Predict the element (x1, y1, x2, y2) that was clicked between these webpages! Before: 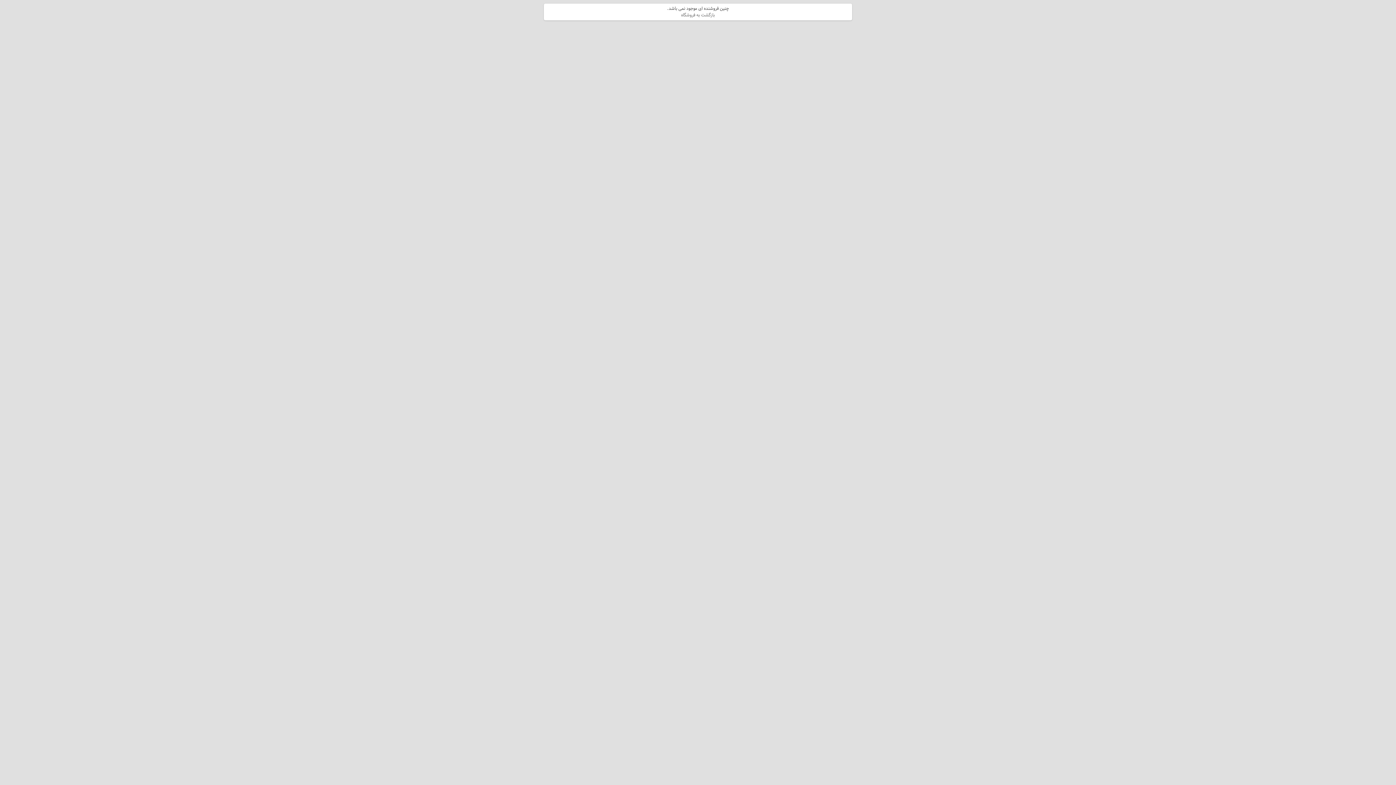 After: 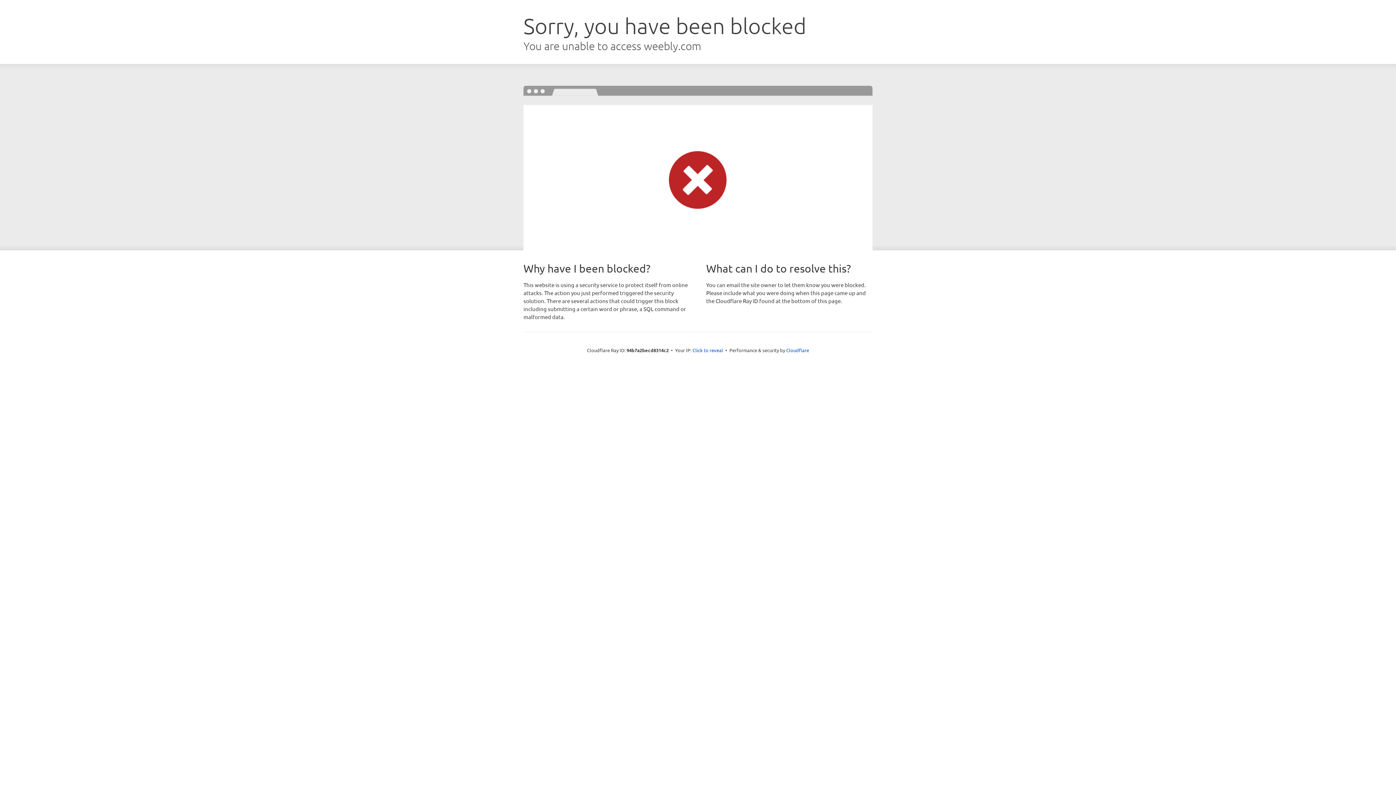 Action: bbox: (681, 11, 715, 18) label: بازگشت به فروشگاه